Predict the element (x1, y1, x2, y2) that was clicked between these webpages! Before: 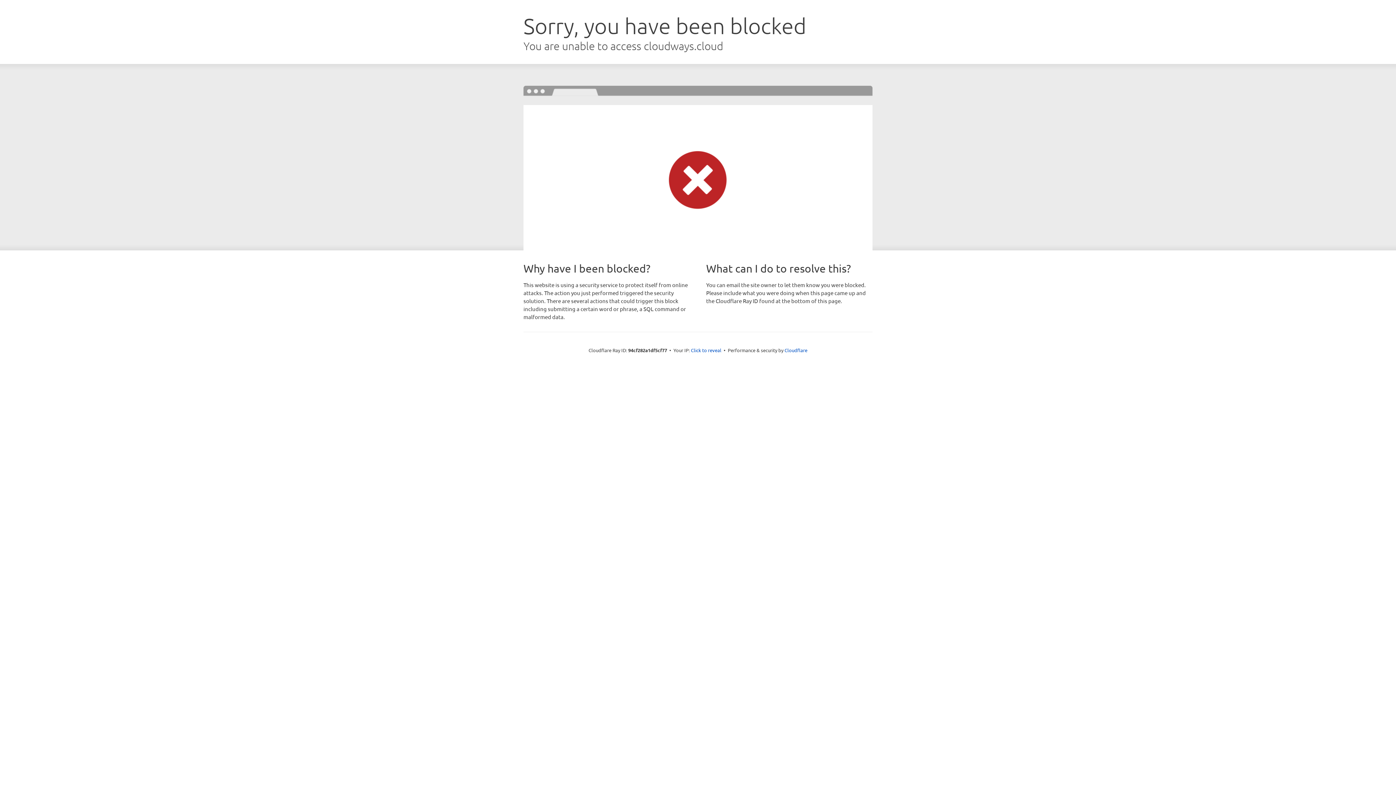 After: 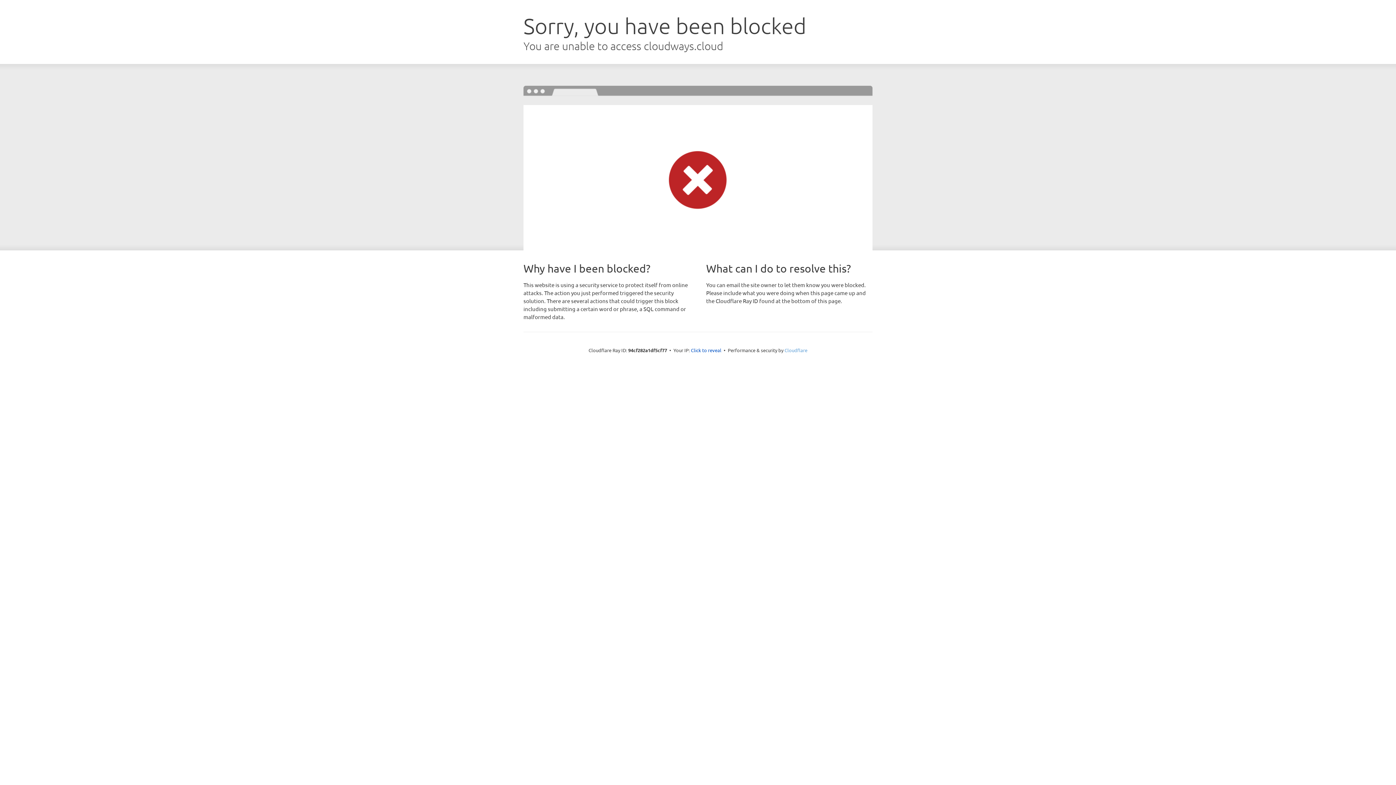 Action: label: Cloudflare bbox: (784, 347, 807, 353)